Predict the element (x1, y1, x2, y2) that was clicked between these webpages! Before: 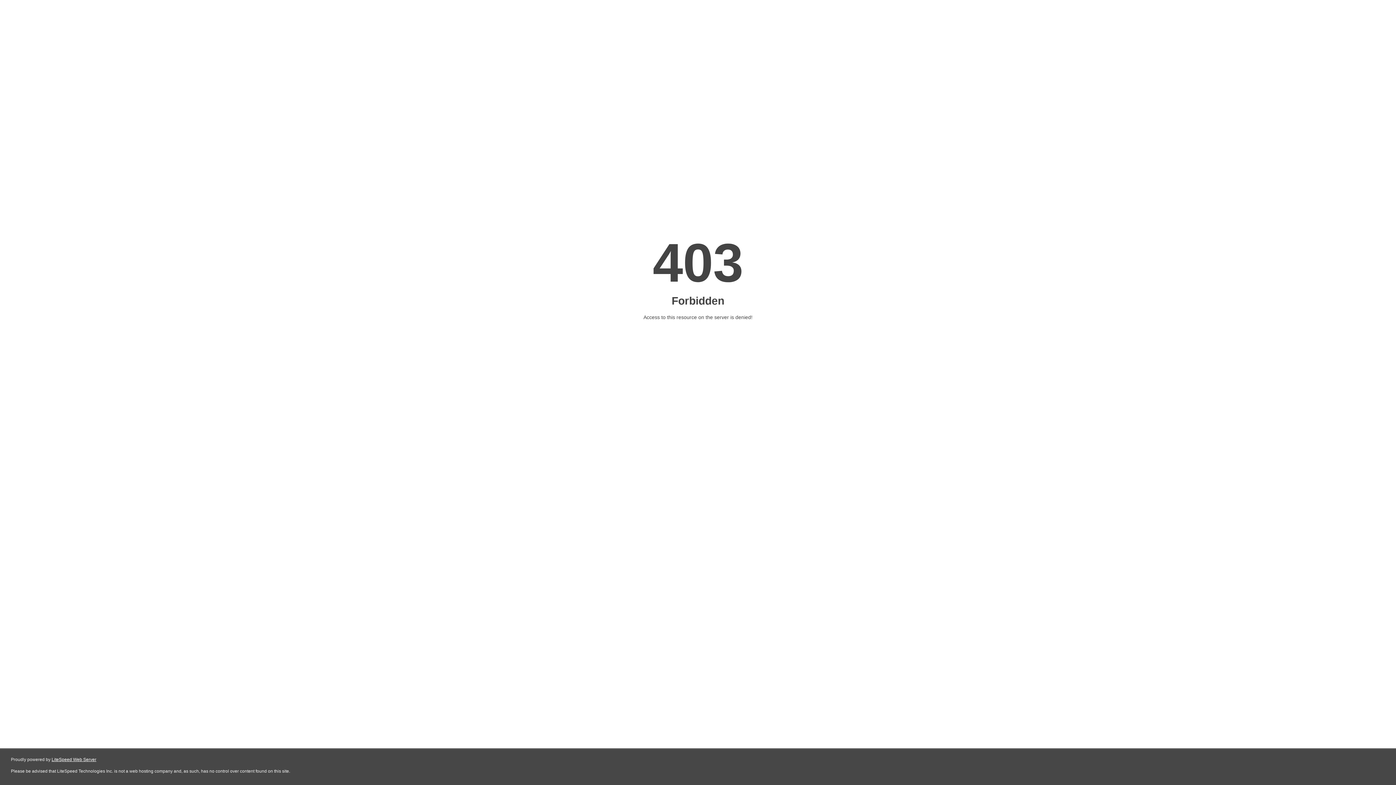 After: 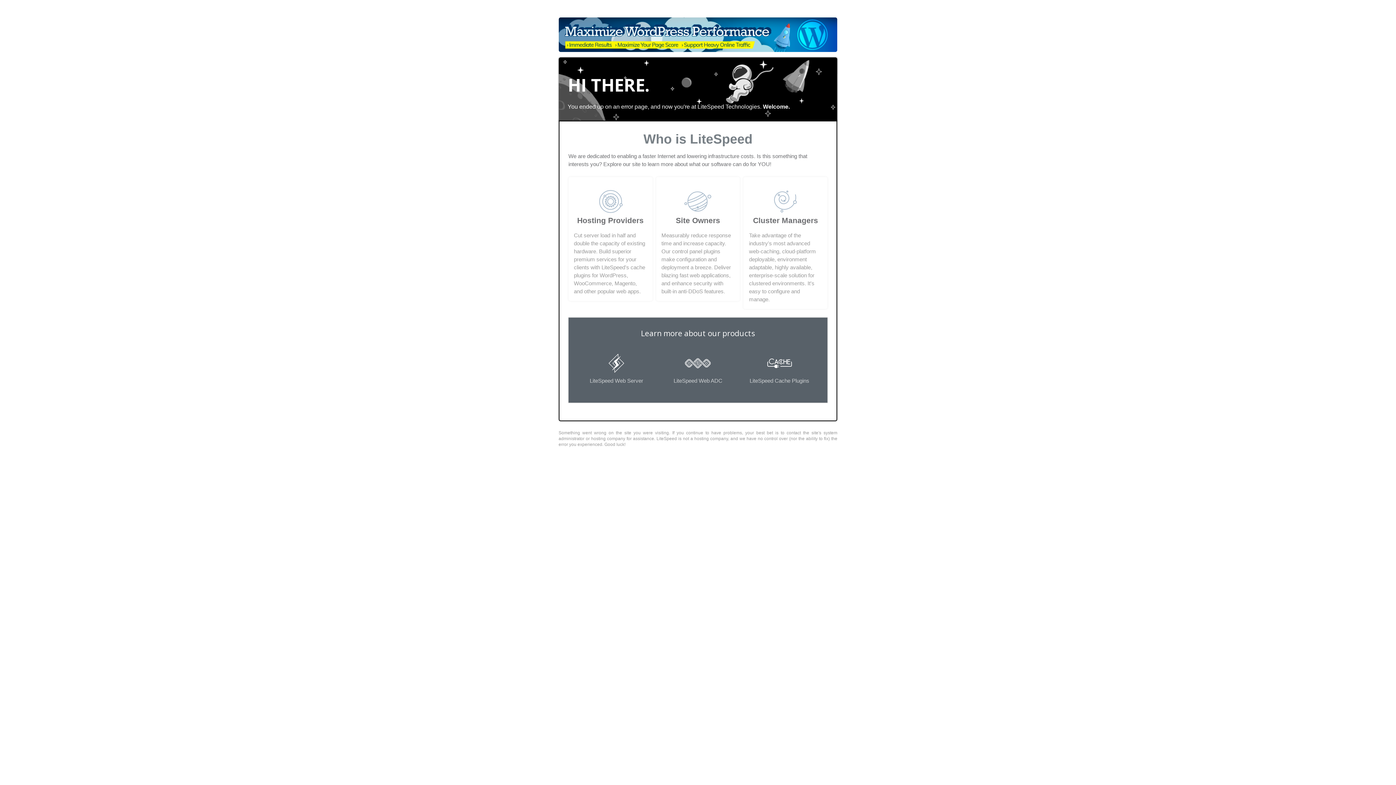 Action: bbox: (51, 757, 96, 762) label: LiteSpeed Web Server